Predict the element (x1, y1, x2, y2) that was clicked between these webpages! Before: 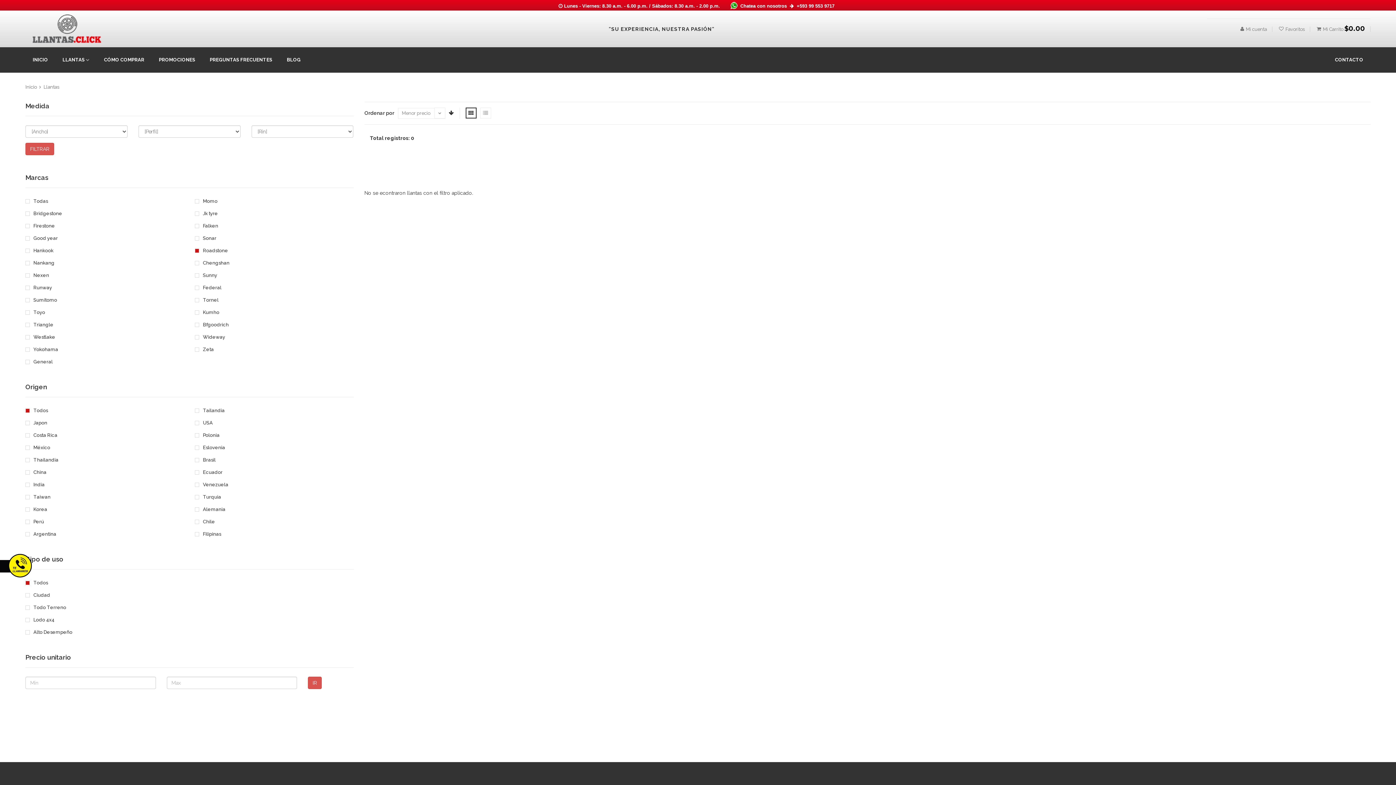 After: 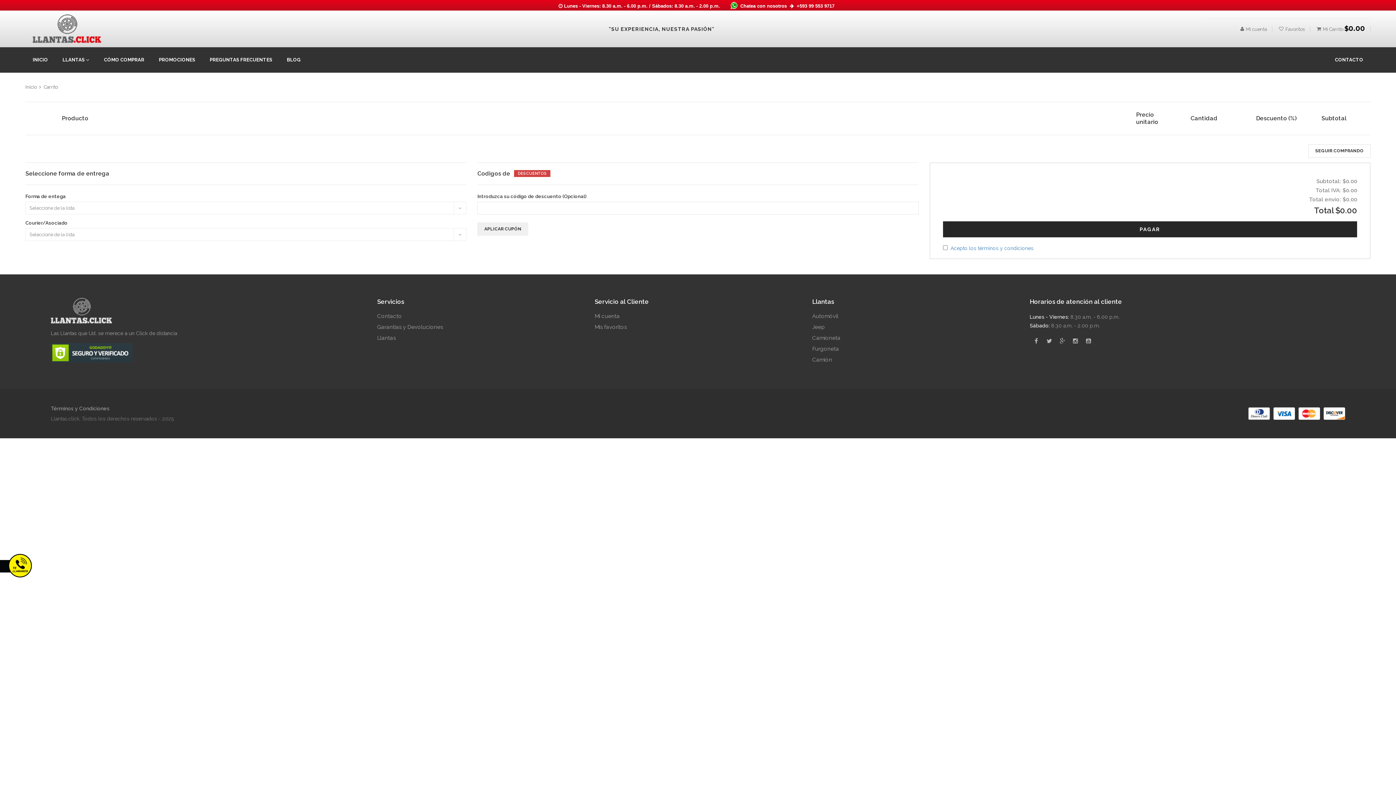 Action: bbox: (1312, 26, 1370, 32) label: Mi Carrito $0.00